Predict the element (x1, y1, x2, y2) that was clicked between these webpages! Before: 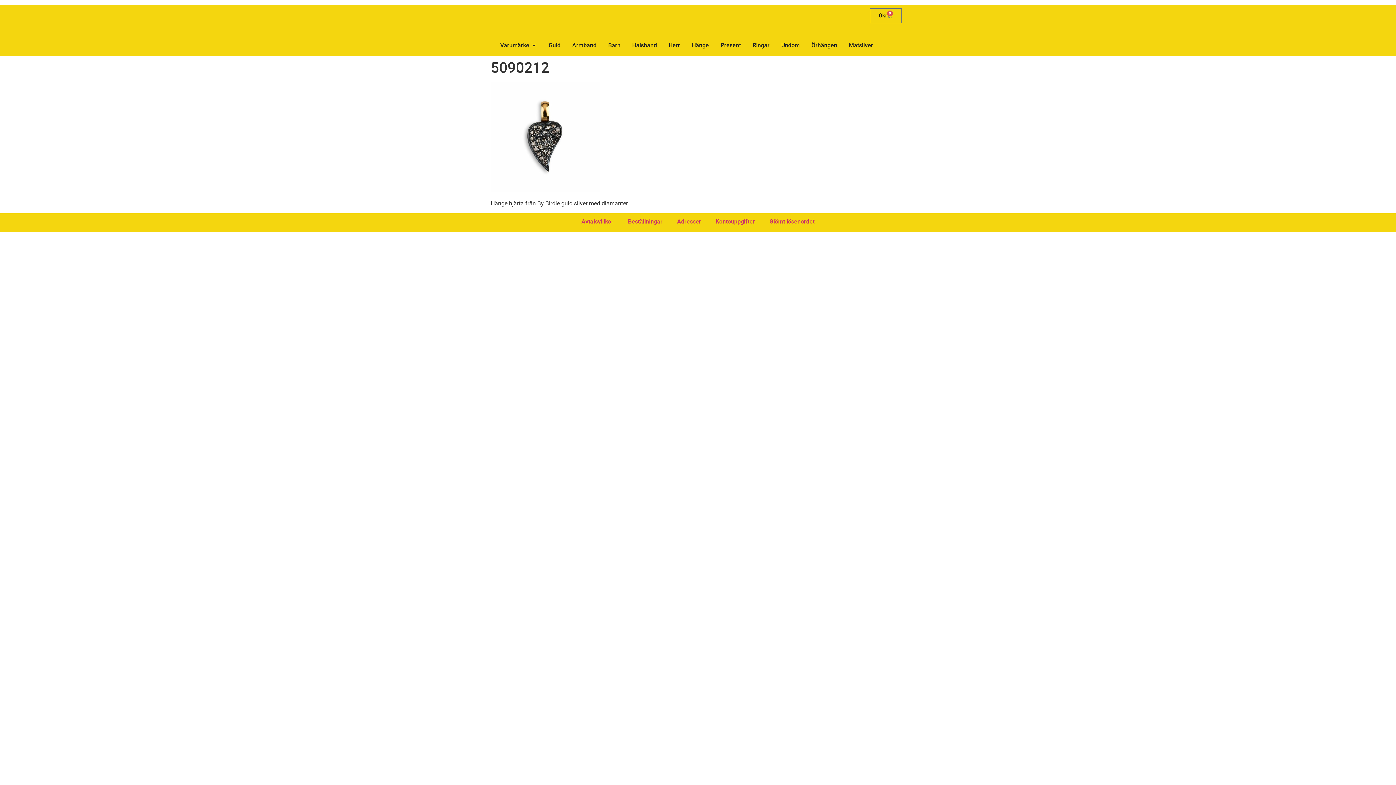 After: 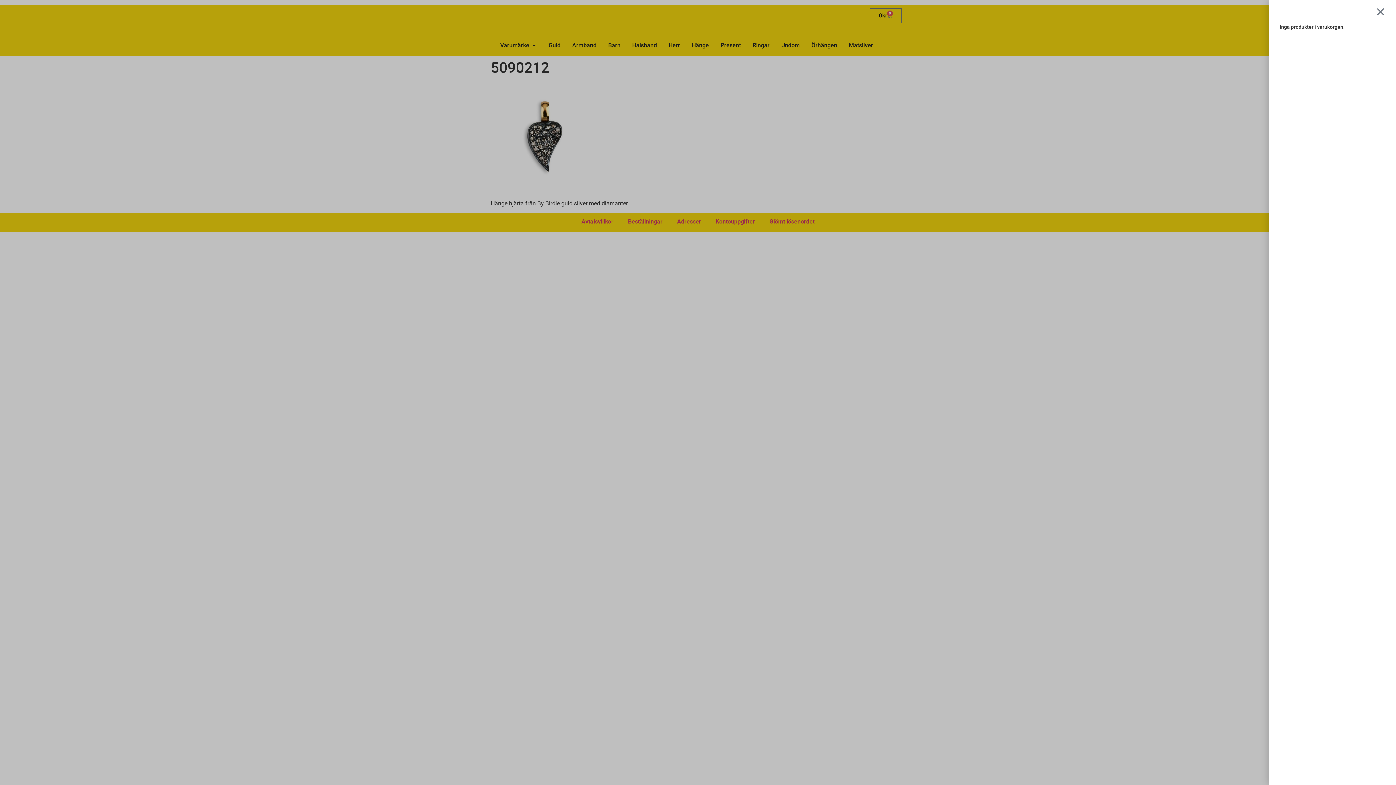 Action: bbox: (870, 8, 901, 23) label: 0kr
0
Varukorg